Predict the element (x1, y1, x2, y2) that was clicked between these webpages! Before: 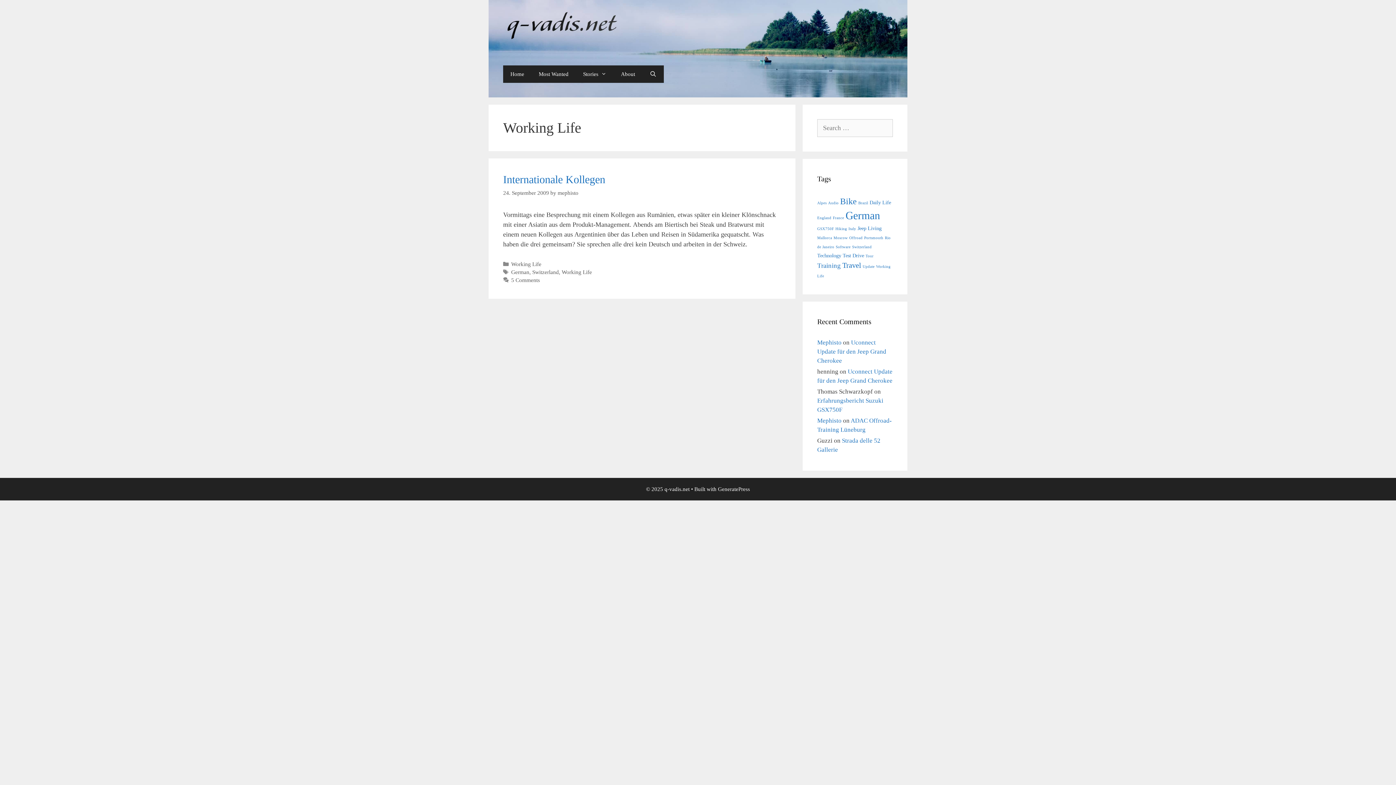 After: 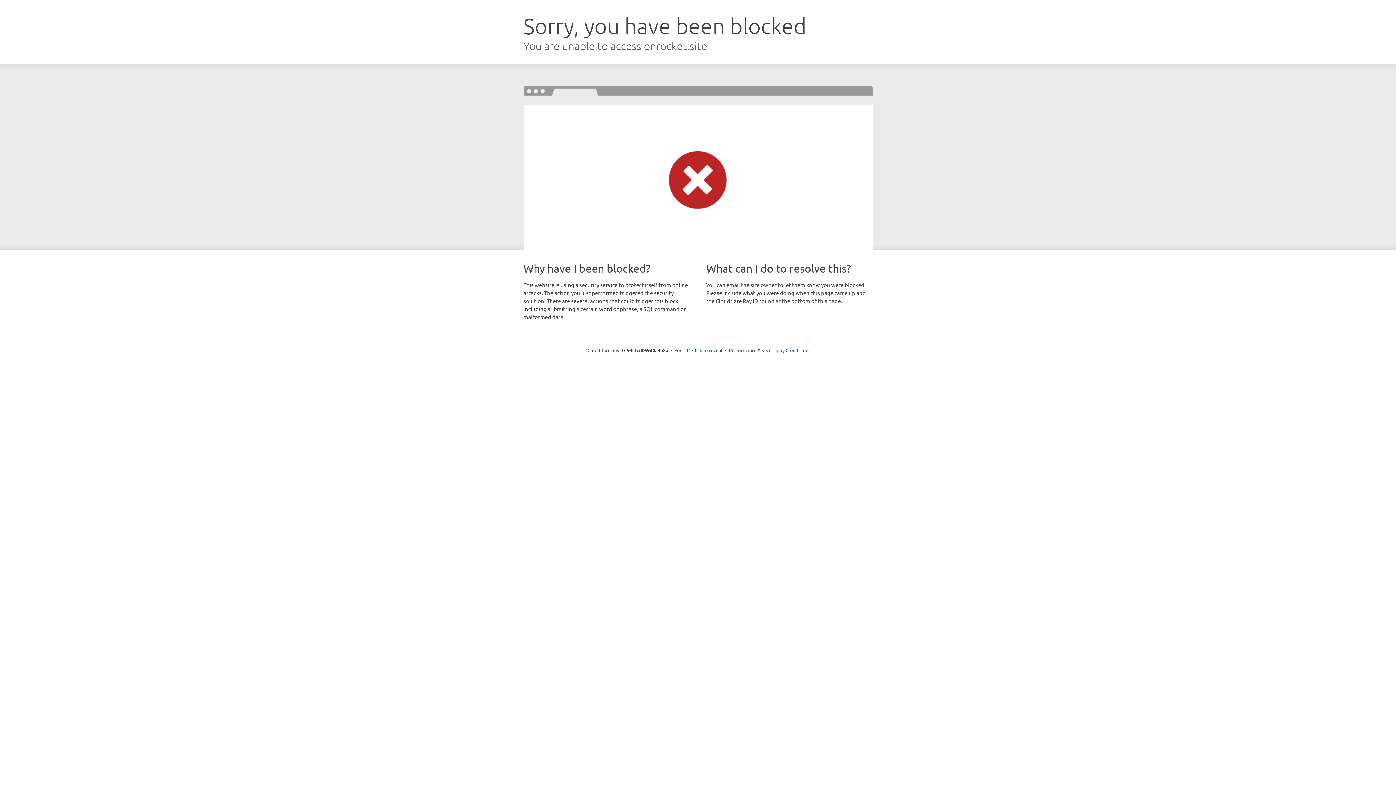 Action: bbox: (718, 486, 750, 492) label: GeneratePress